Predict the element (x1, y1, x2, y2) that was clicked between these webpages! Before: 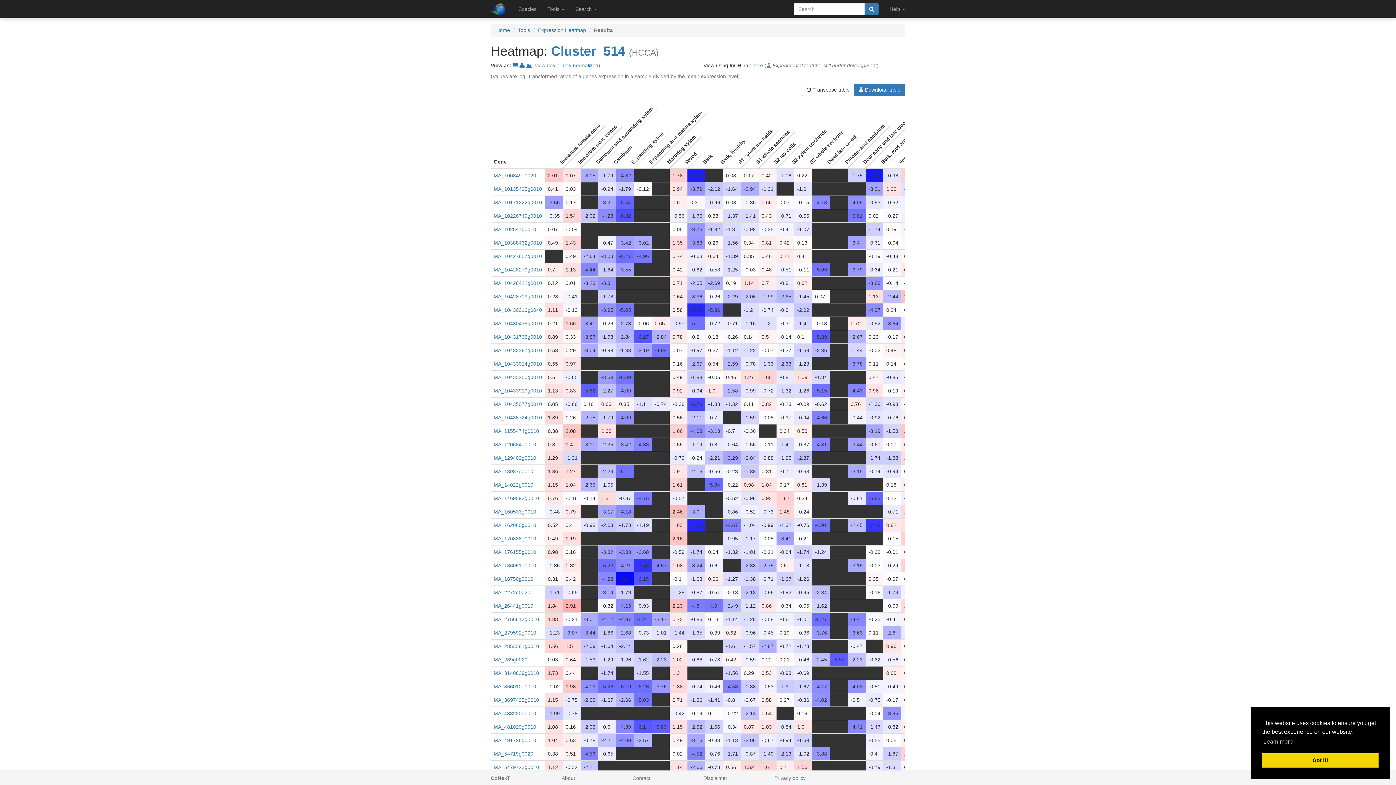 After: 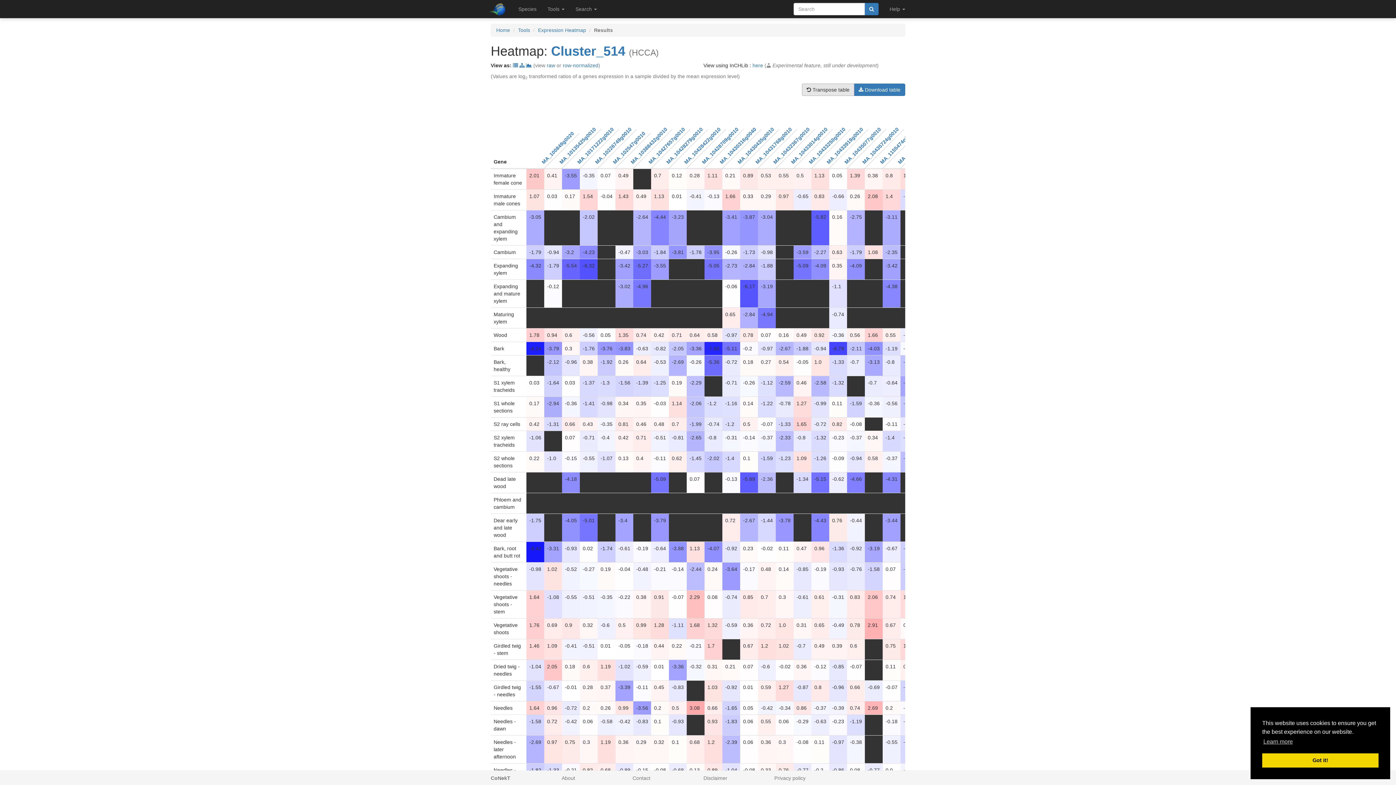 Action: label:  Transpose table bbox: (802, 83, 854, 96)